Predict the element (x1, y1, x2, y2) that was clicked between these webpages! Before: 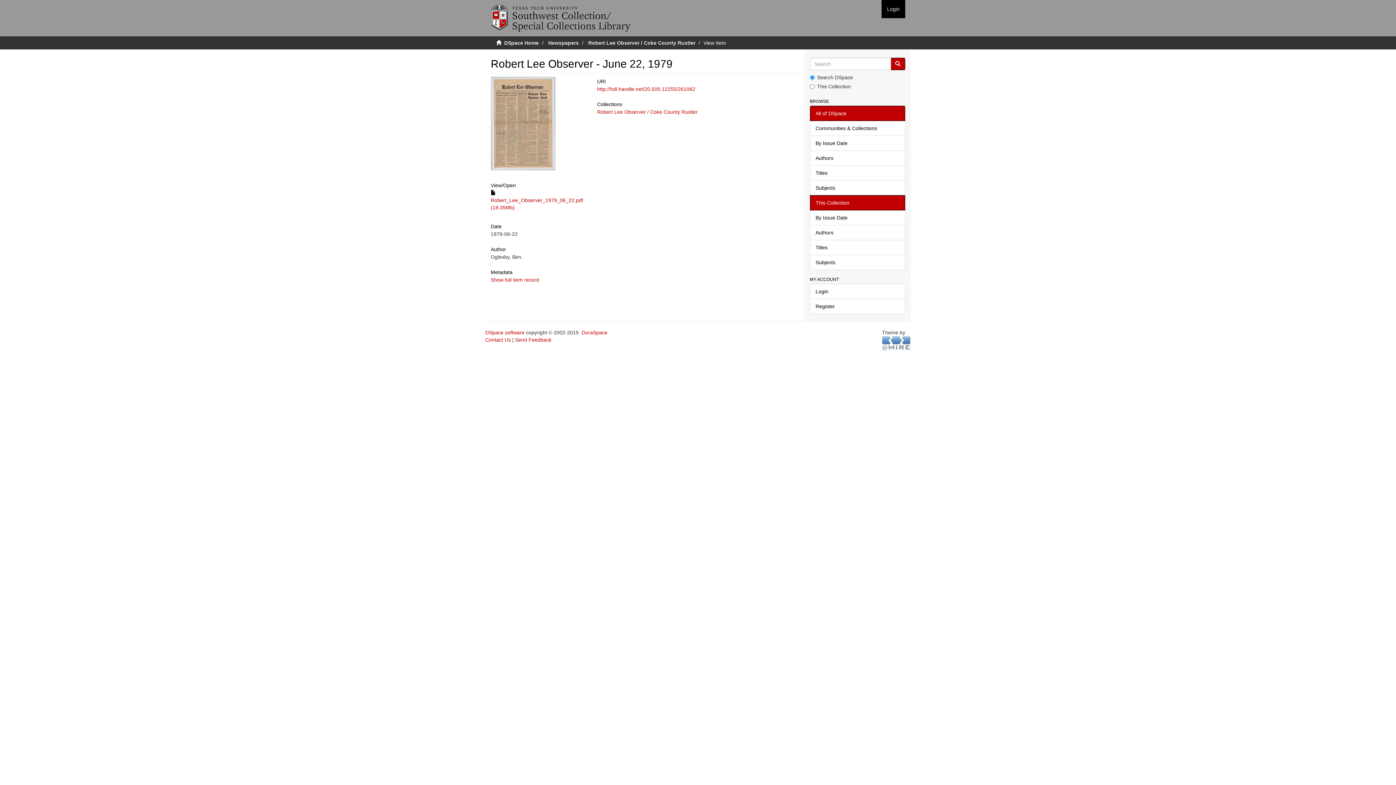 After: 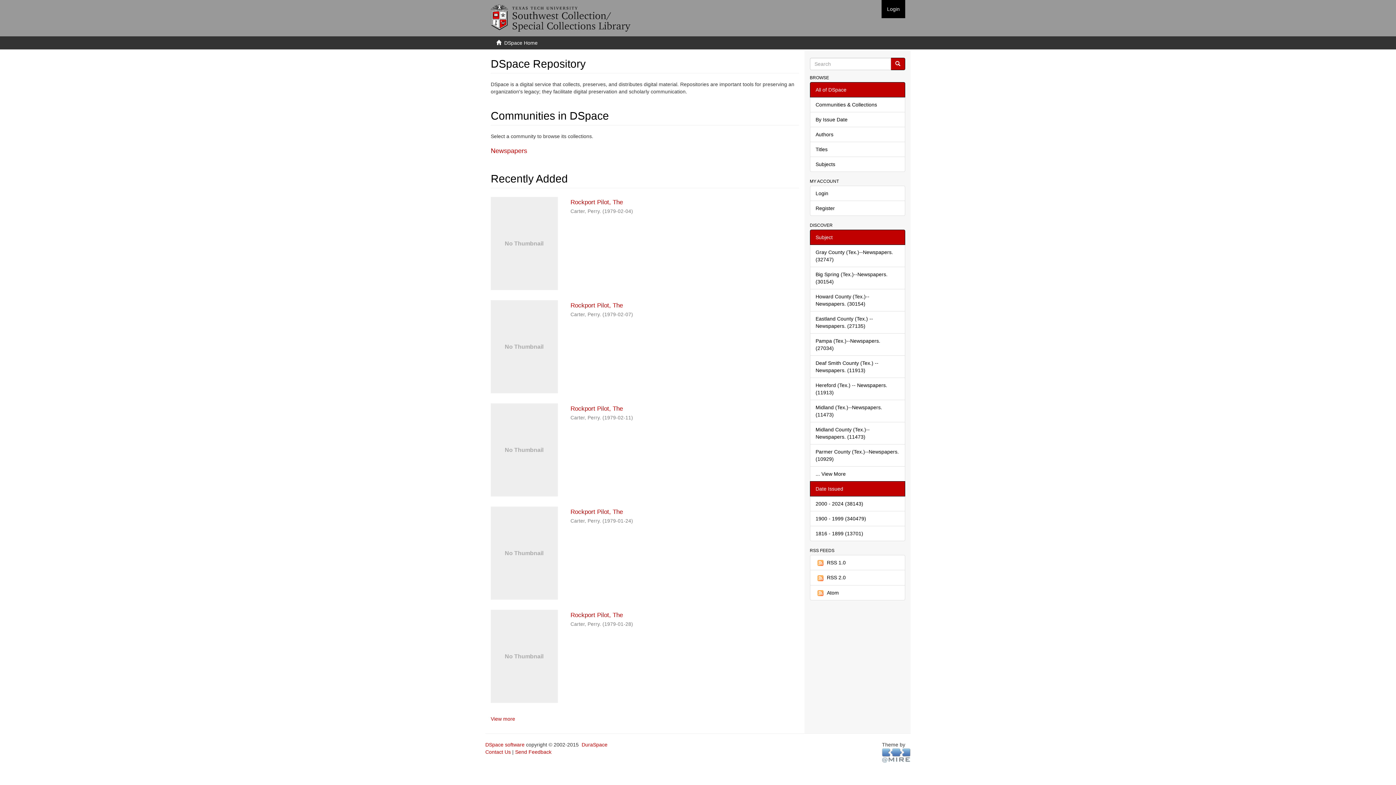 Action: bbox: (485, 4, 636, 22)